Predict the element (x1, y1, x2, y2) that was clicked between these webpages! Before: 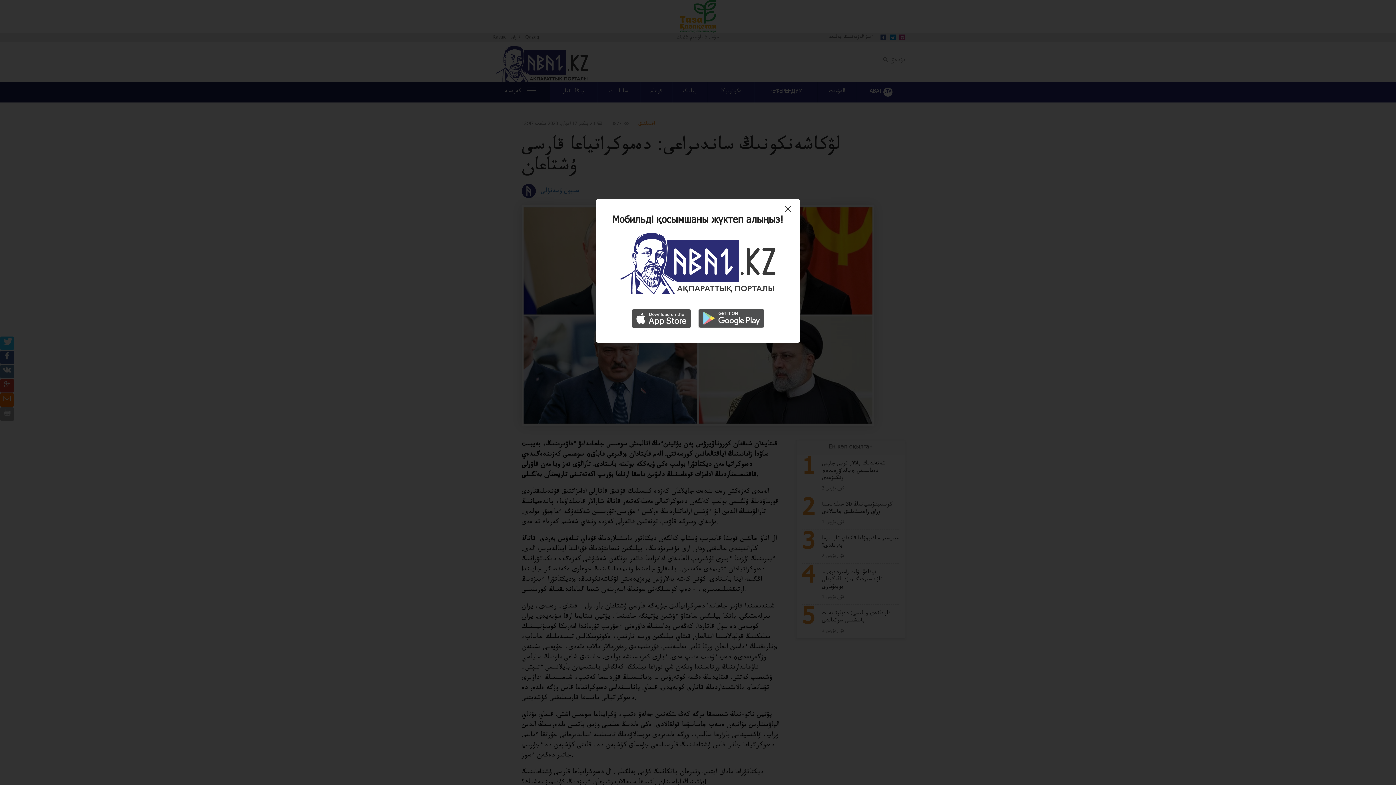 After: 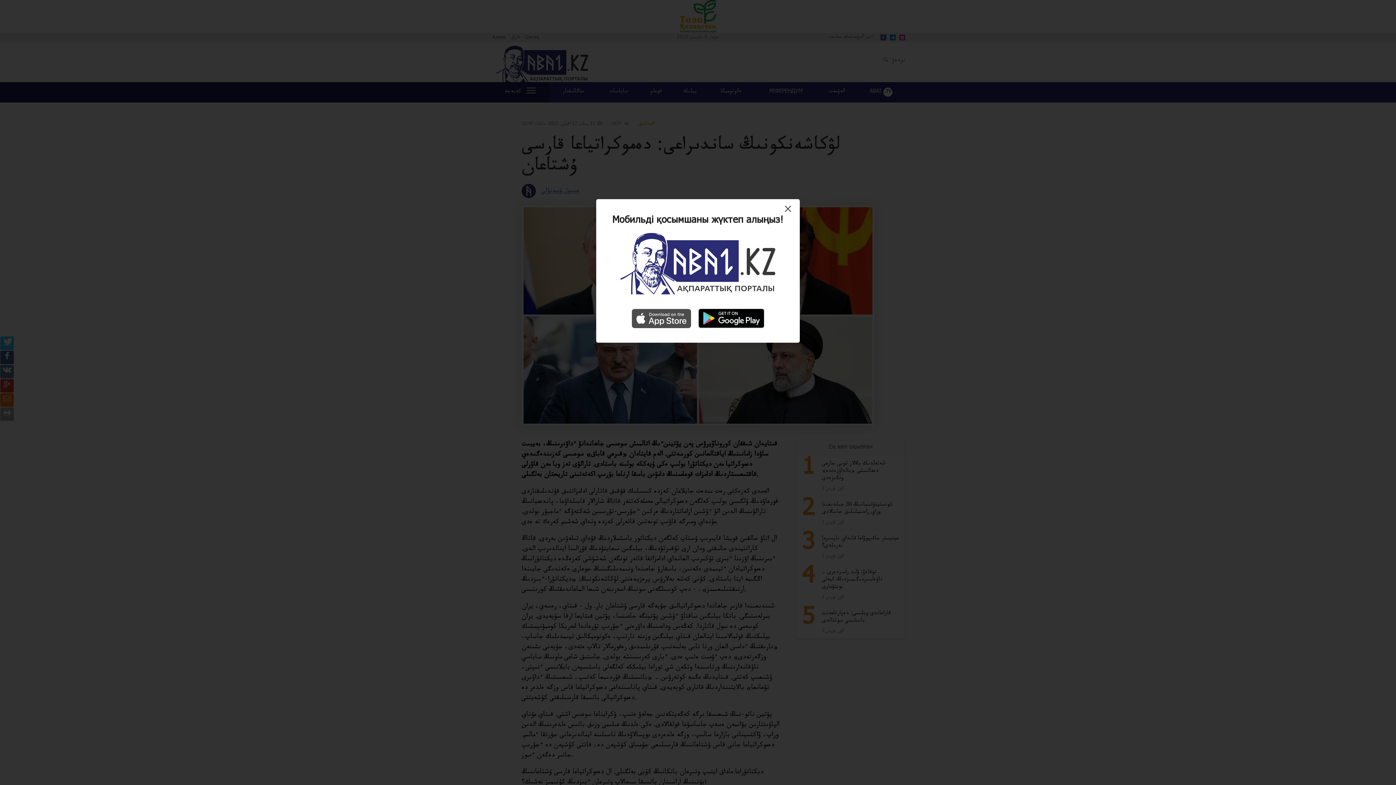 Action: bbox: (695, 315, 767, 323)